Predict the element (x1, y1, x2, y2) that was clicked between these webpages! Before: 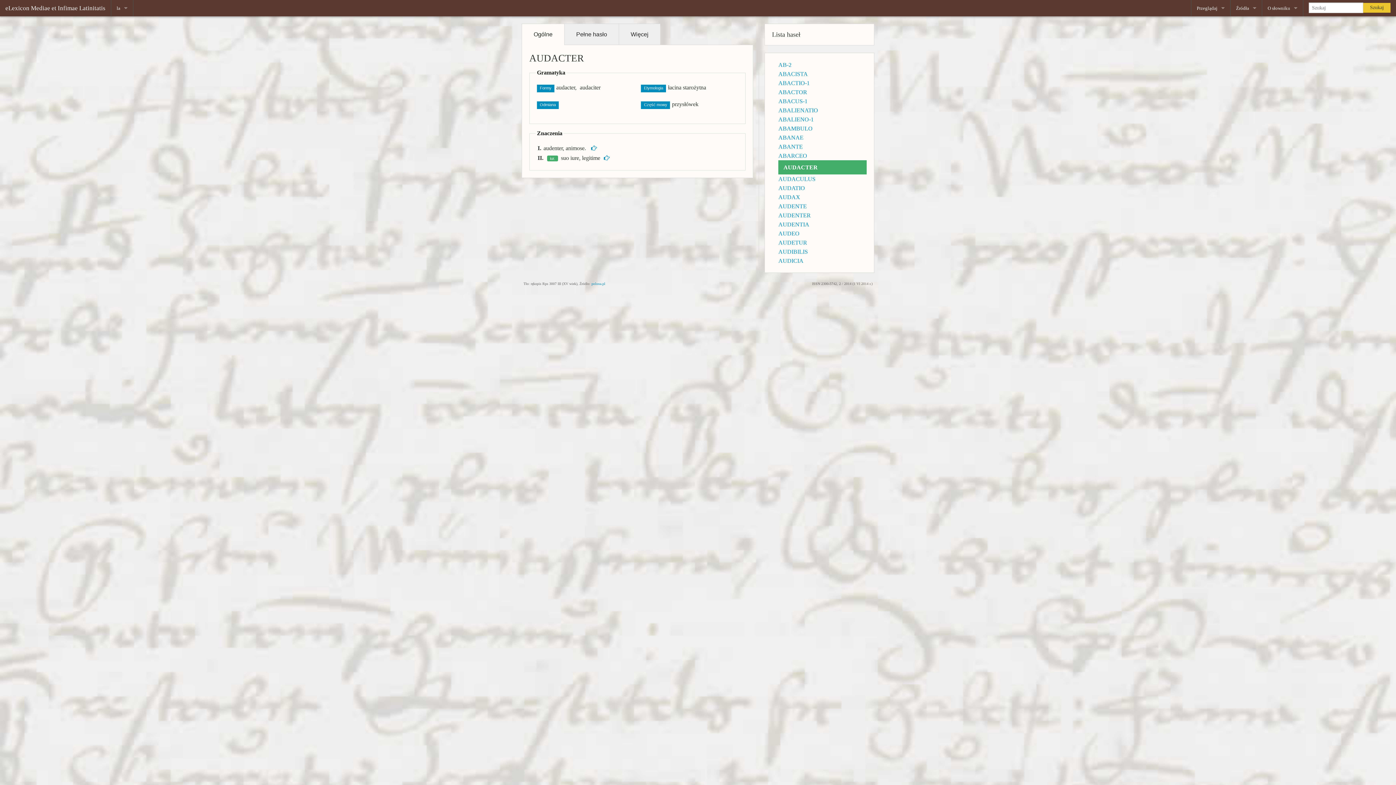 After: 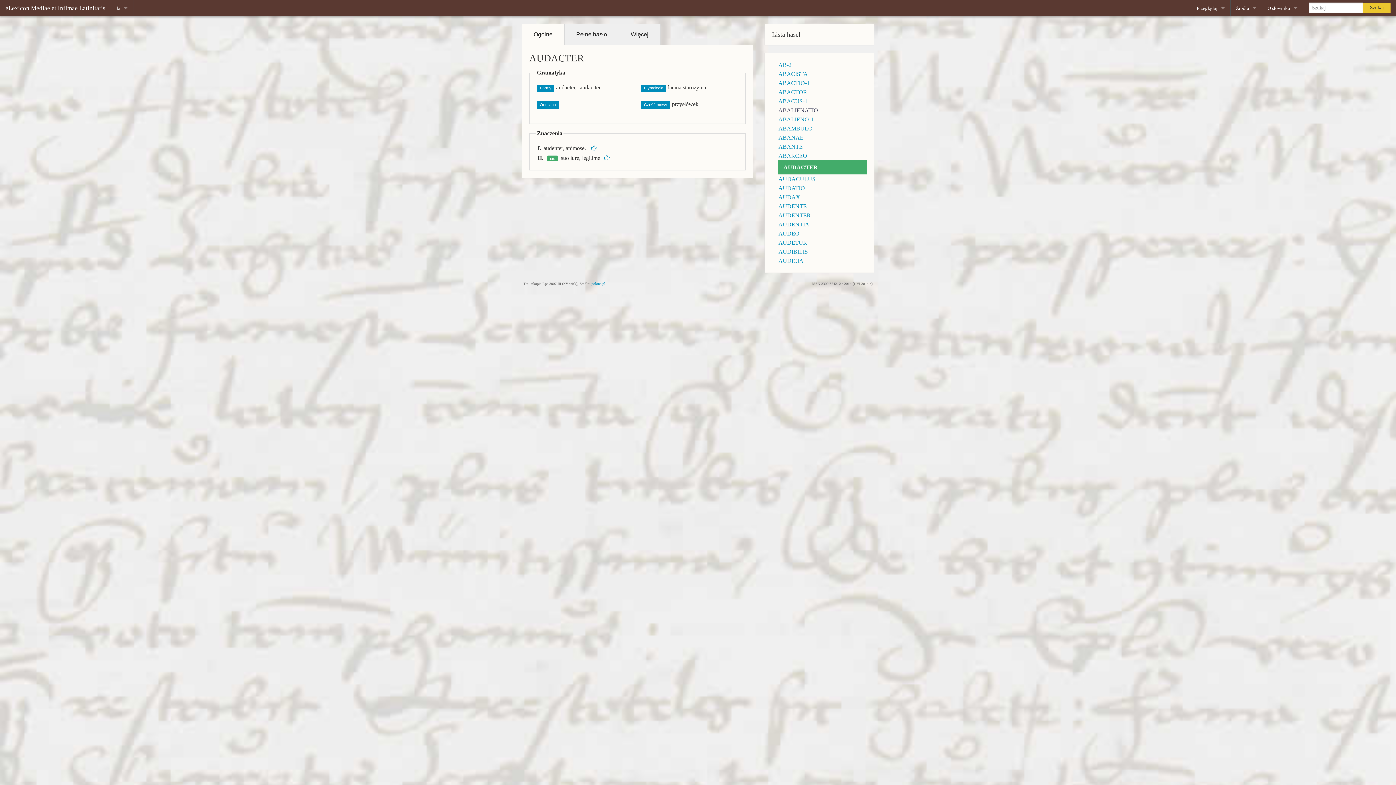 Action: bbox: (778, 107, 818, 113) label: ABALIENATIO